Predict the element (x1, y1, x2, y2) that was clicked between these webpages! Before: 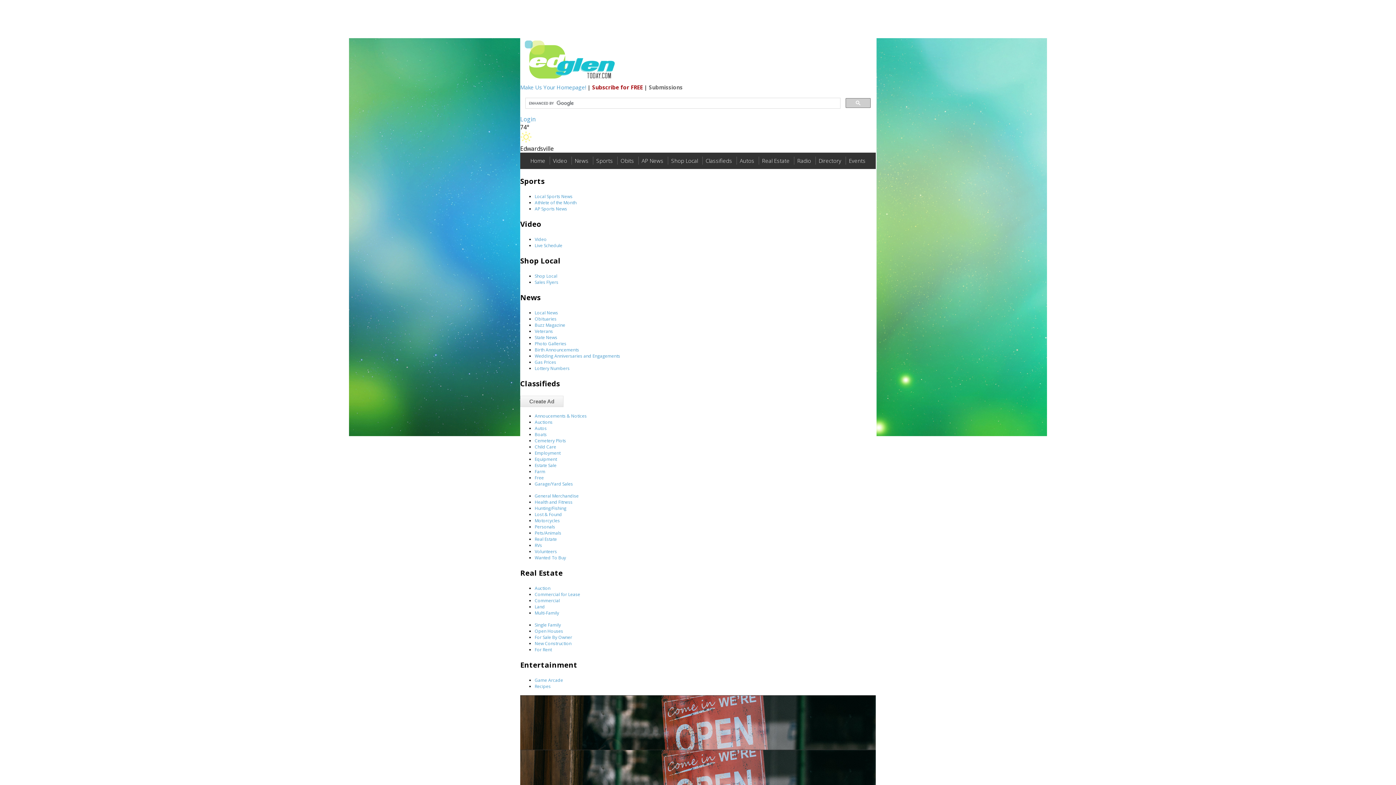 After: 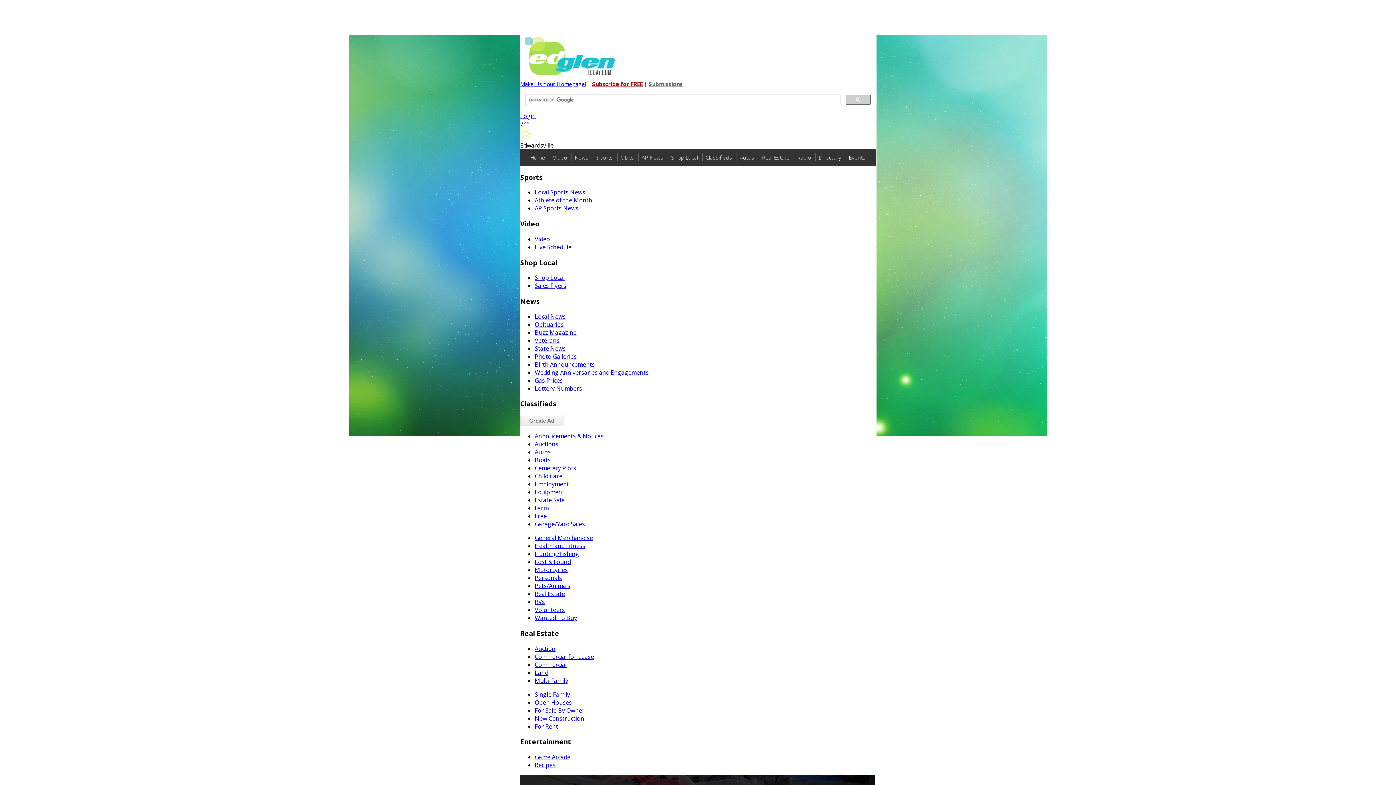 Action: label: Equipment bbox: (534, 456, 557, 462)